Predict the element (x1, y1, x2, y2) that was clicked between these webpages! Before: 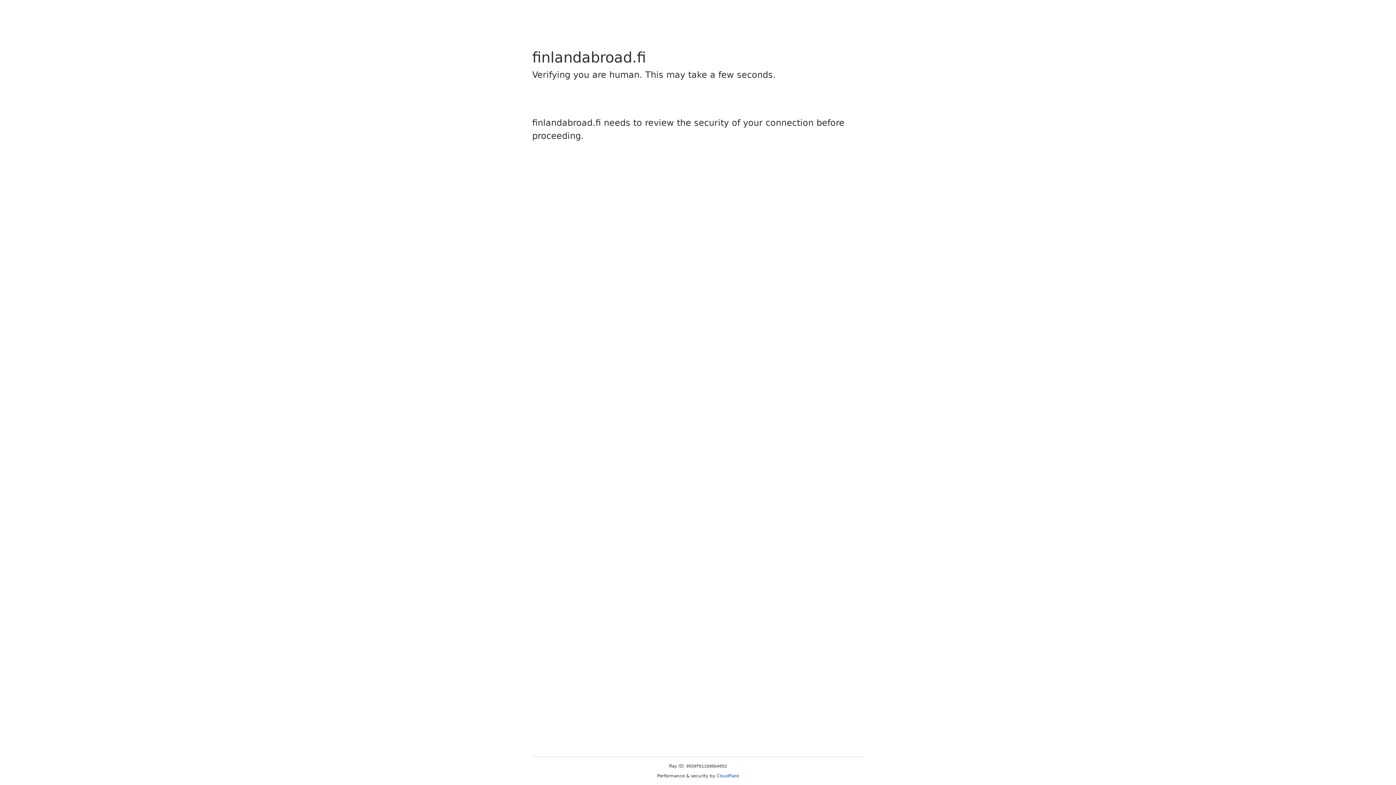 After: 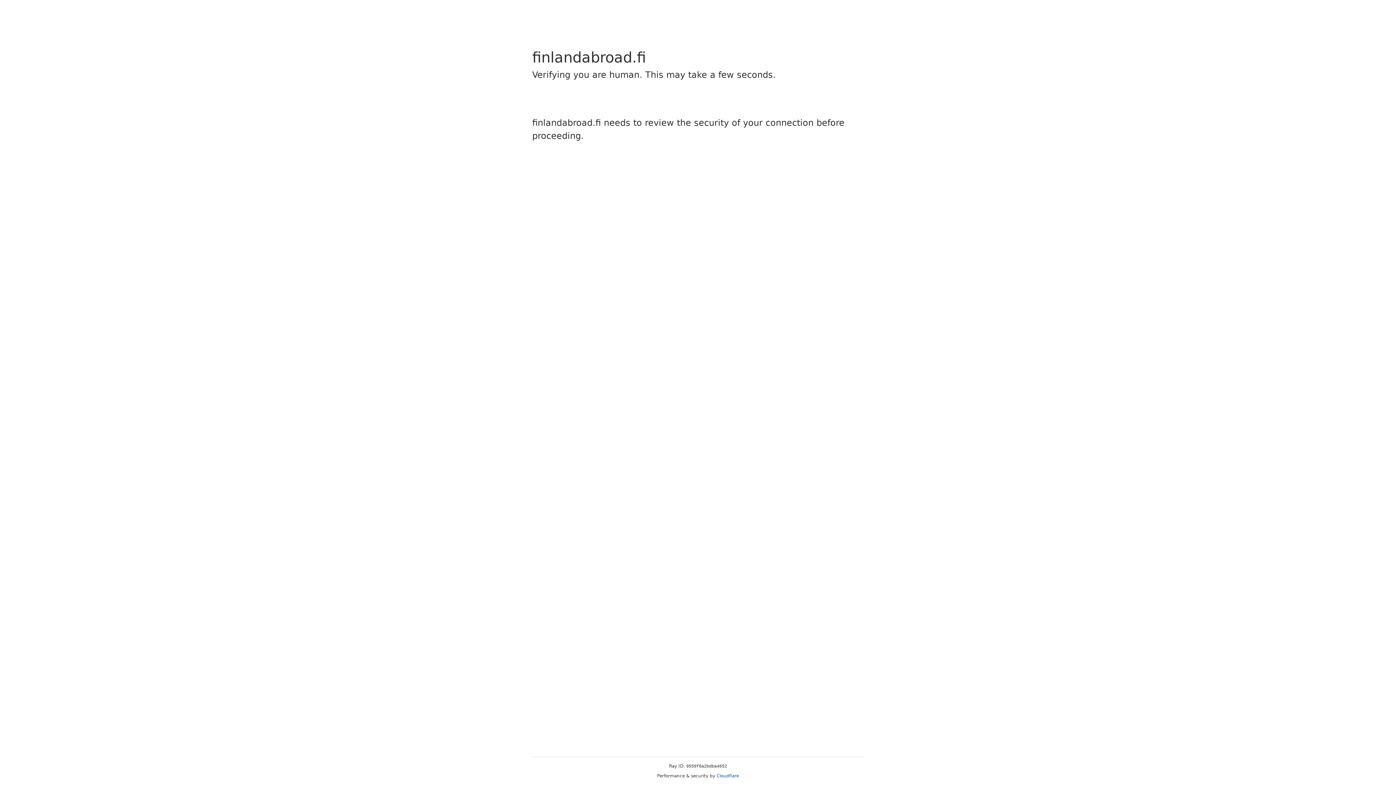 Action: bbox: (716, 773, 739, 778) label: Cloudflare